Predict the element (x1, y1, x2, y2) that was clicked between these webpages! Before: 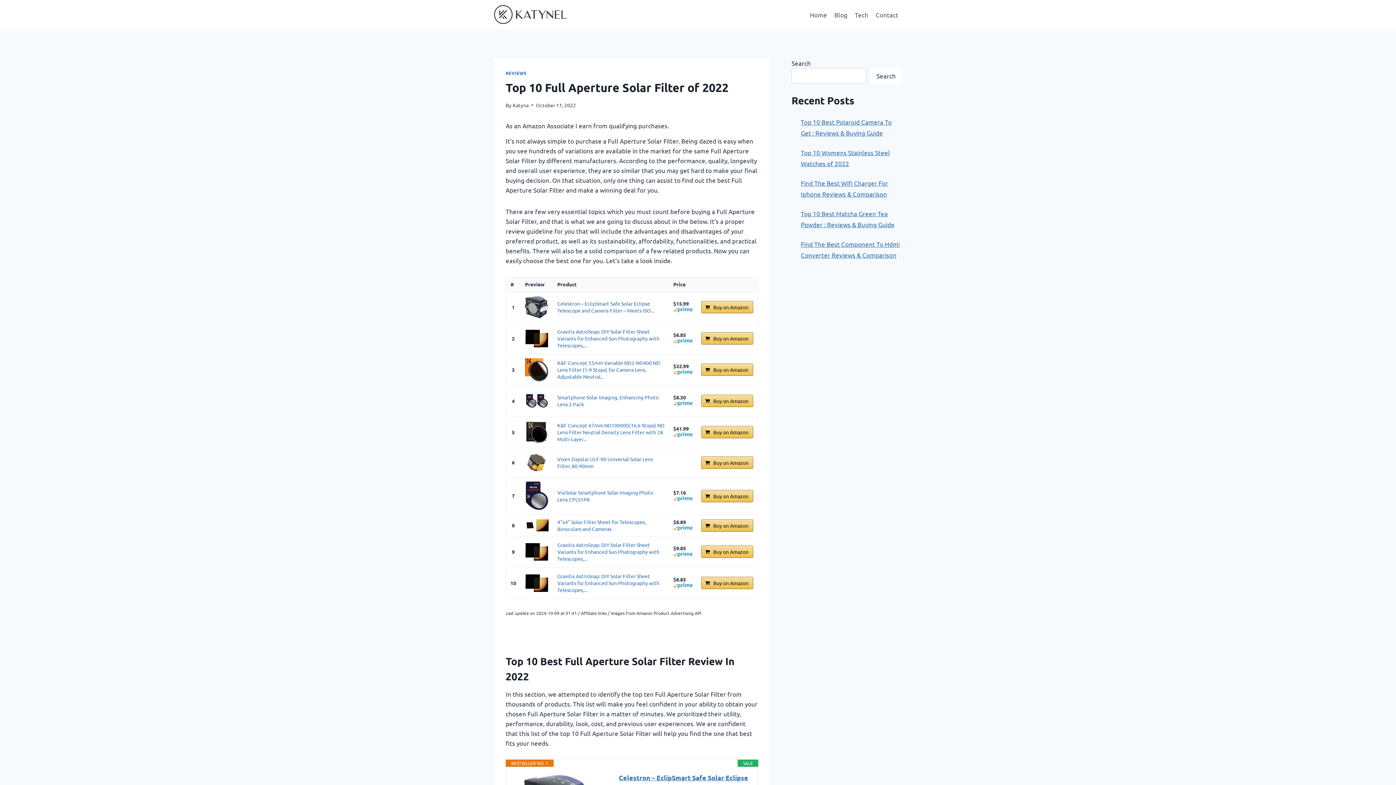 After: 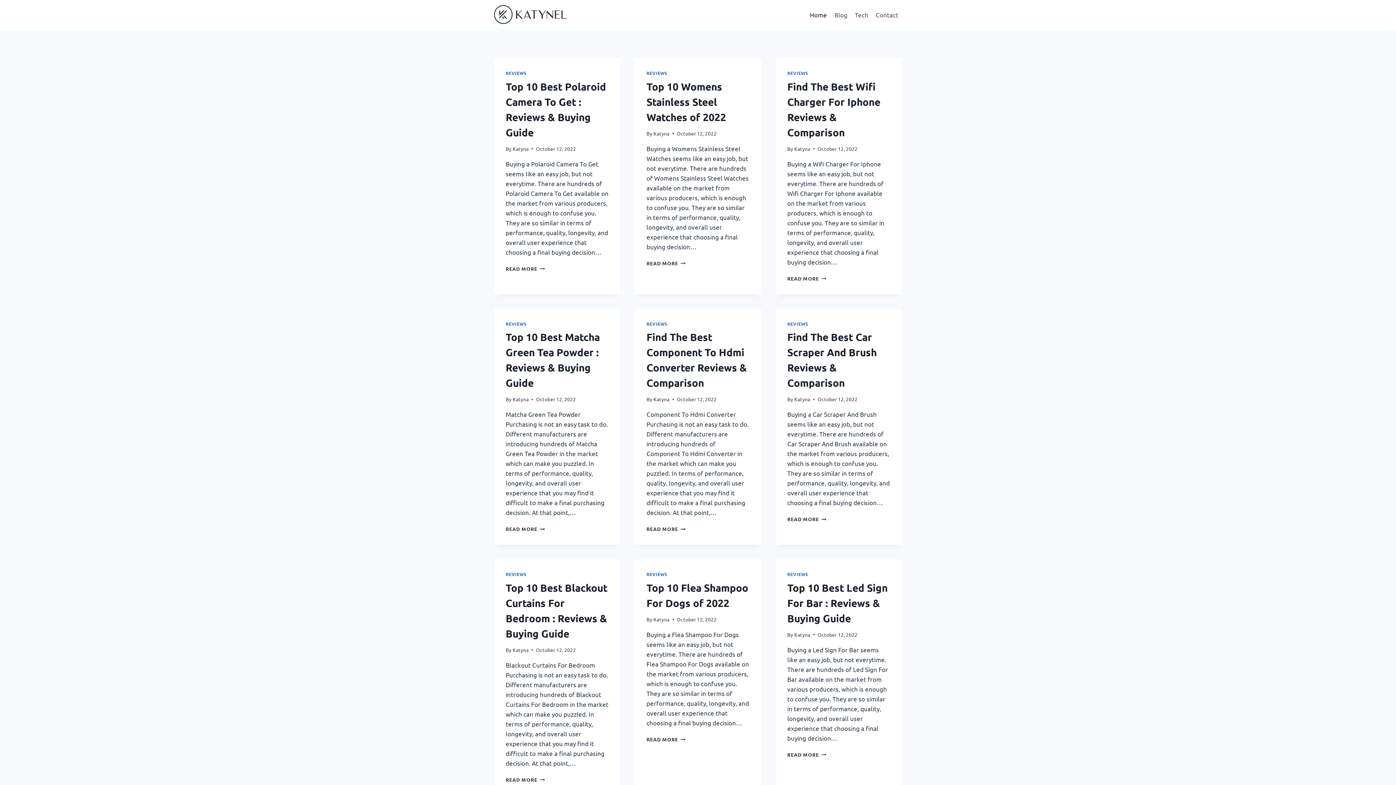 Action: label: Katyna bbox: (512, 101, 528, 108)